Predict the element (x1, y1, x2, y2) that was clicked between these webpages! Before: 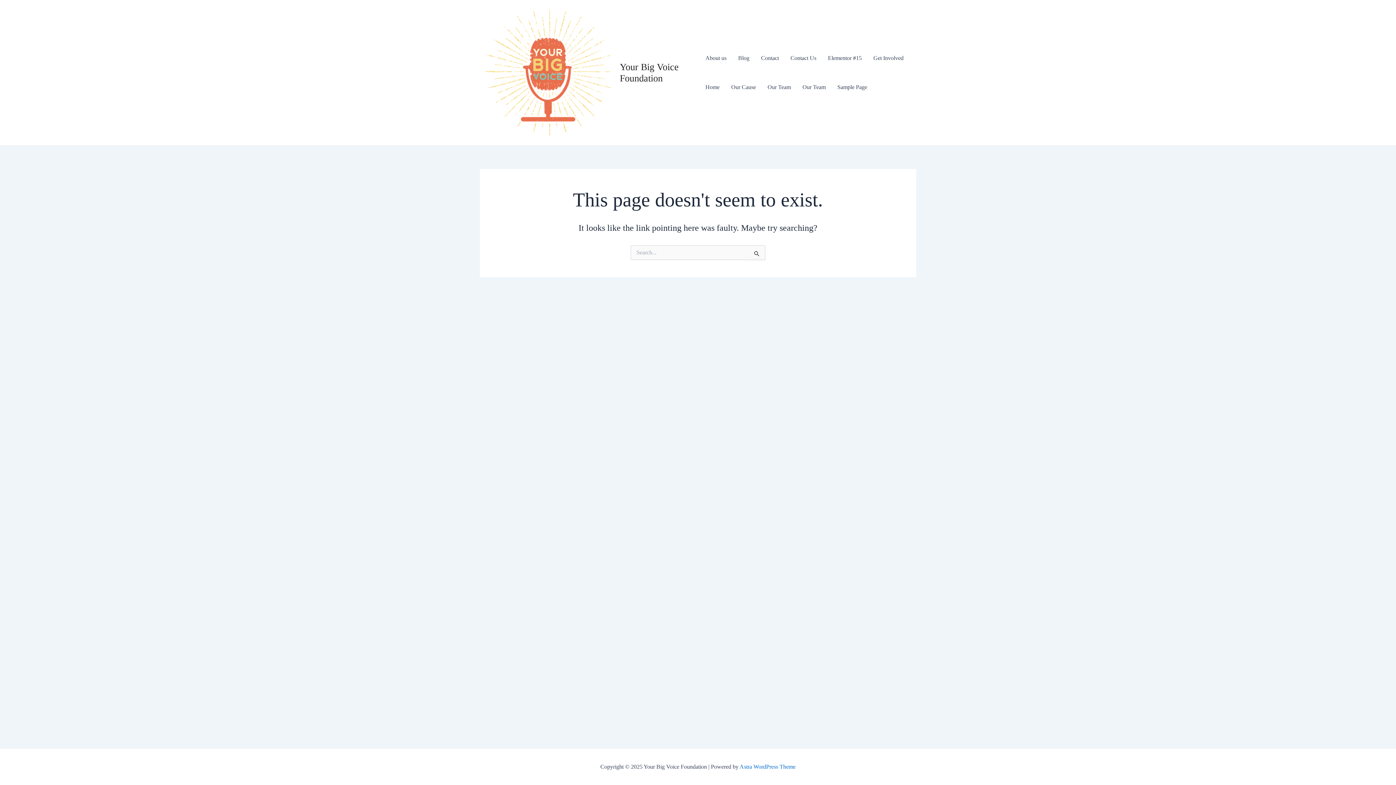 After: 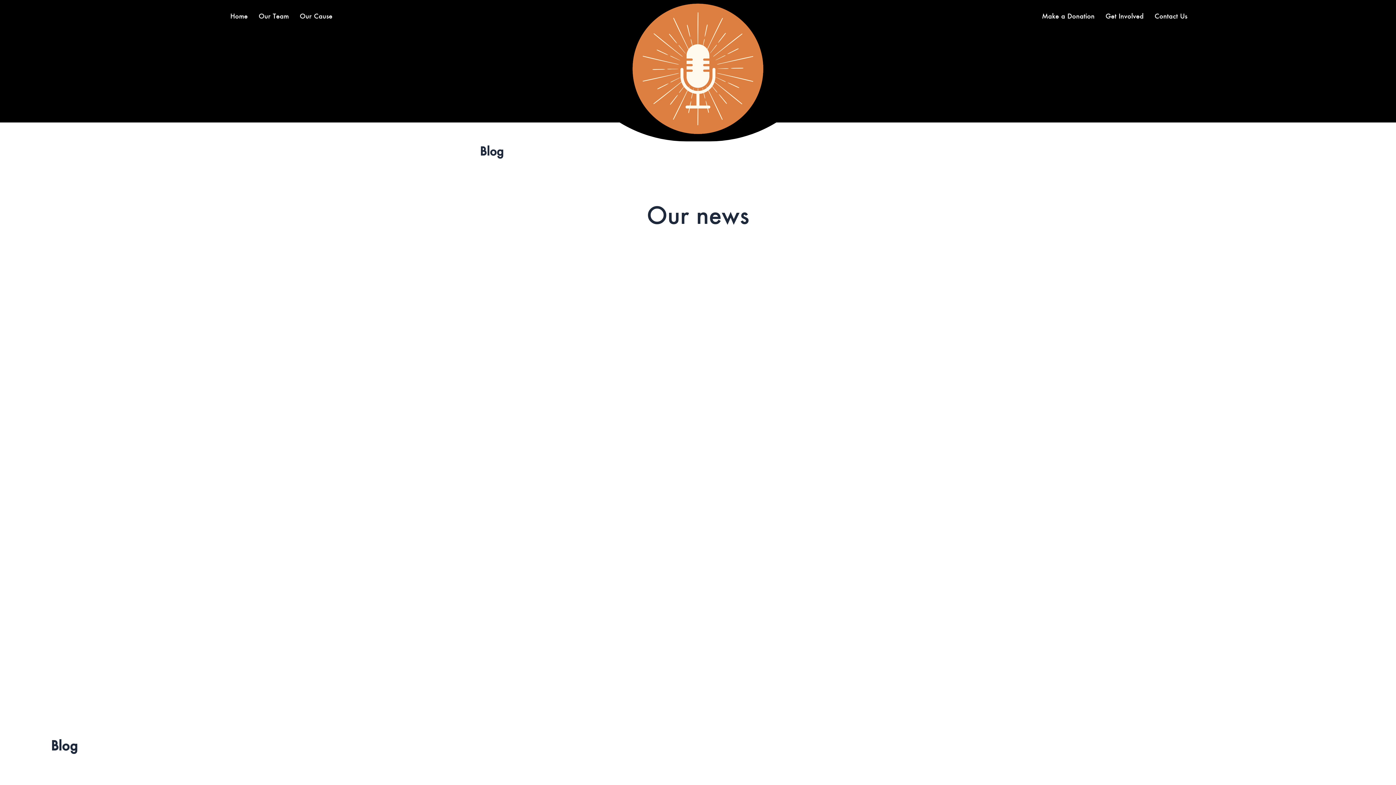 Action: label: Blog bbox: (732, 43, 755, 72)